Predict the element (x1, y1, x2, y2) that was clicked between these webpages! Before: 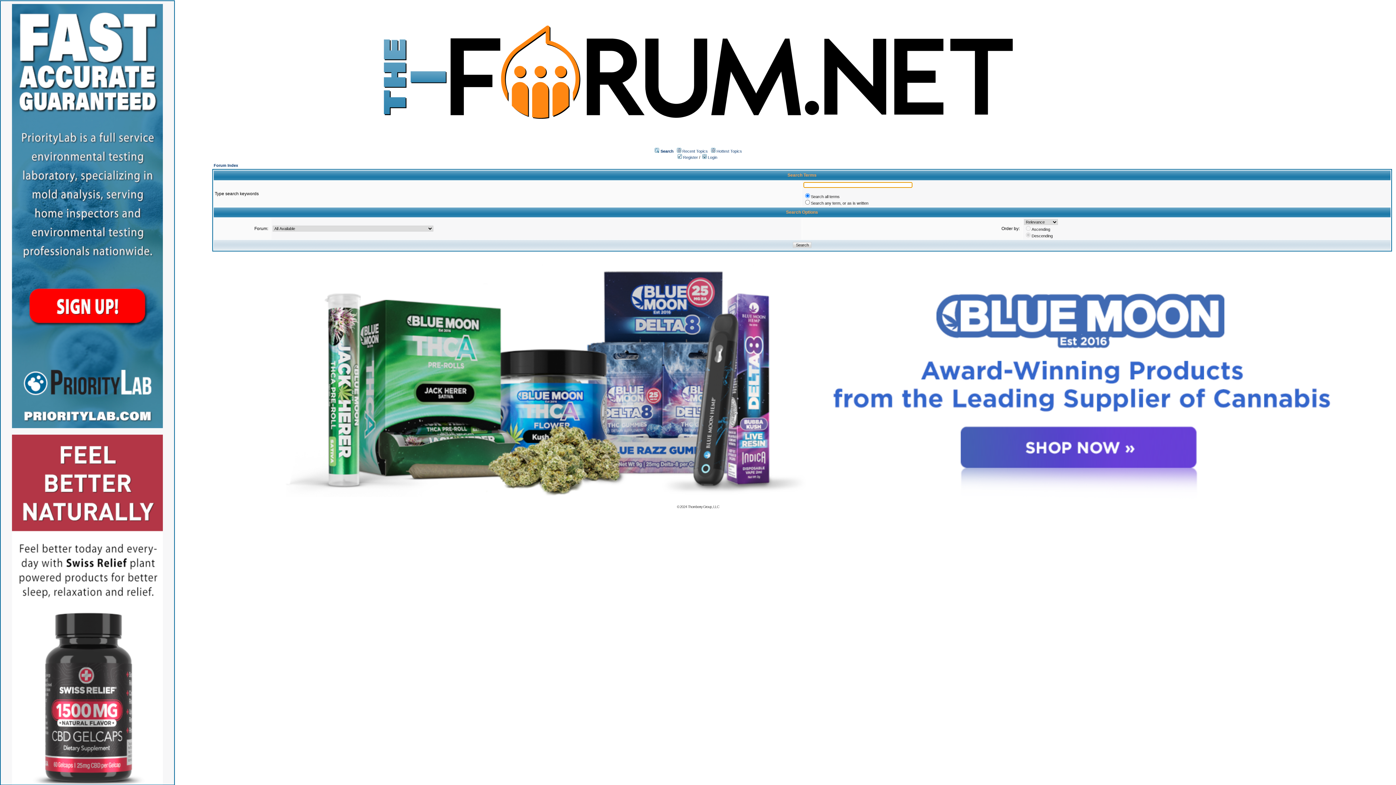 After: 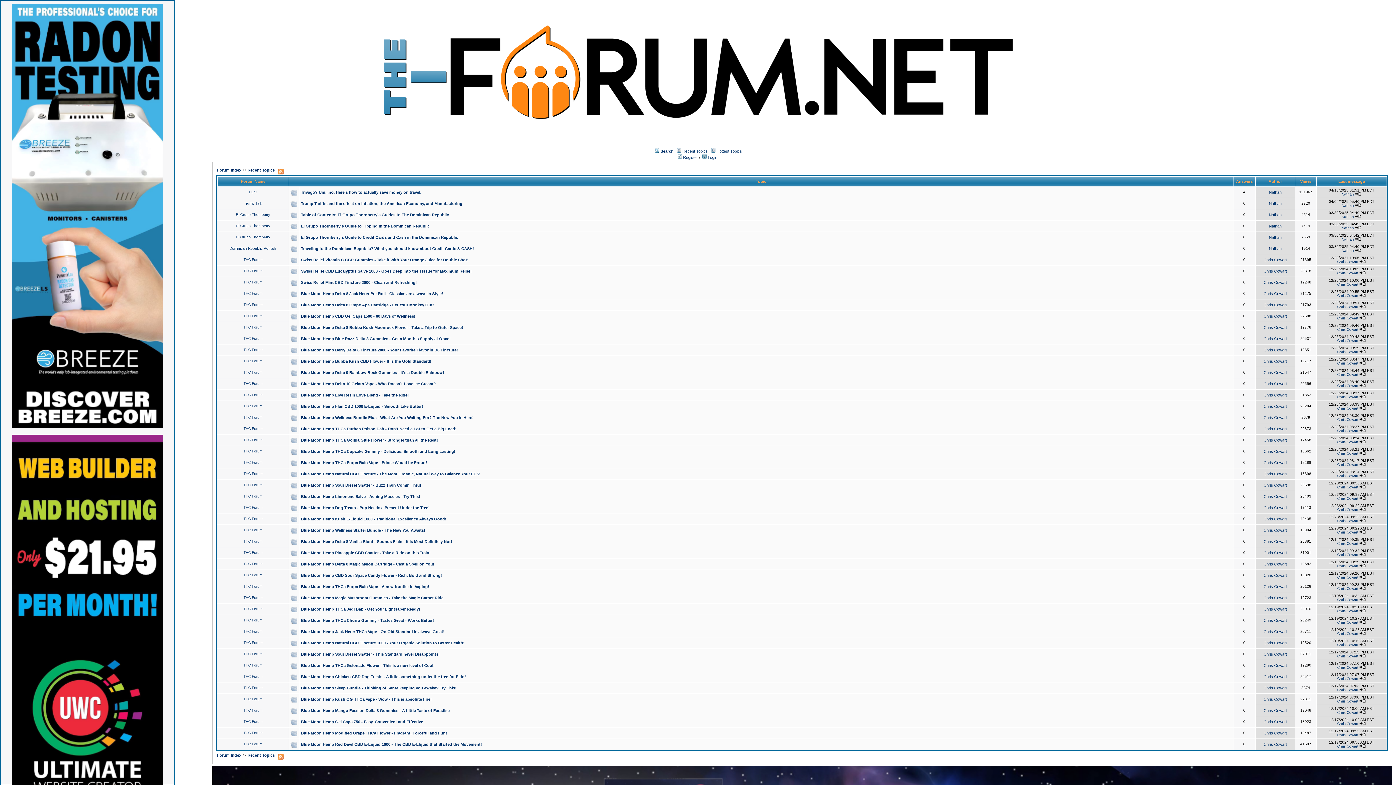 Action: bbox: (682, 148, 708, 153) label: Recent Topics